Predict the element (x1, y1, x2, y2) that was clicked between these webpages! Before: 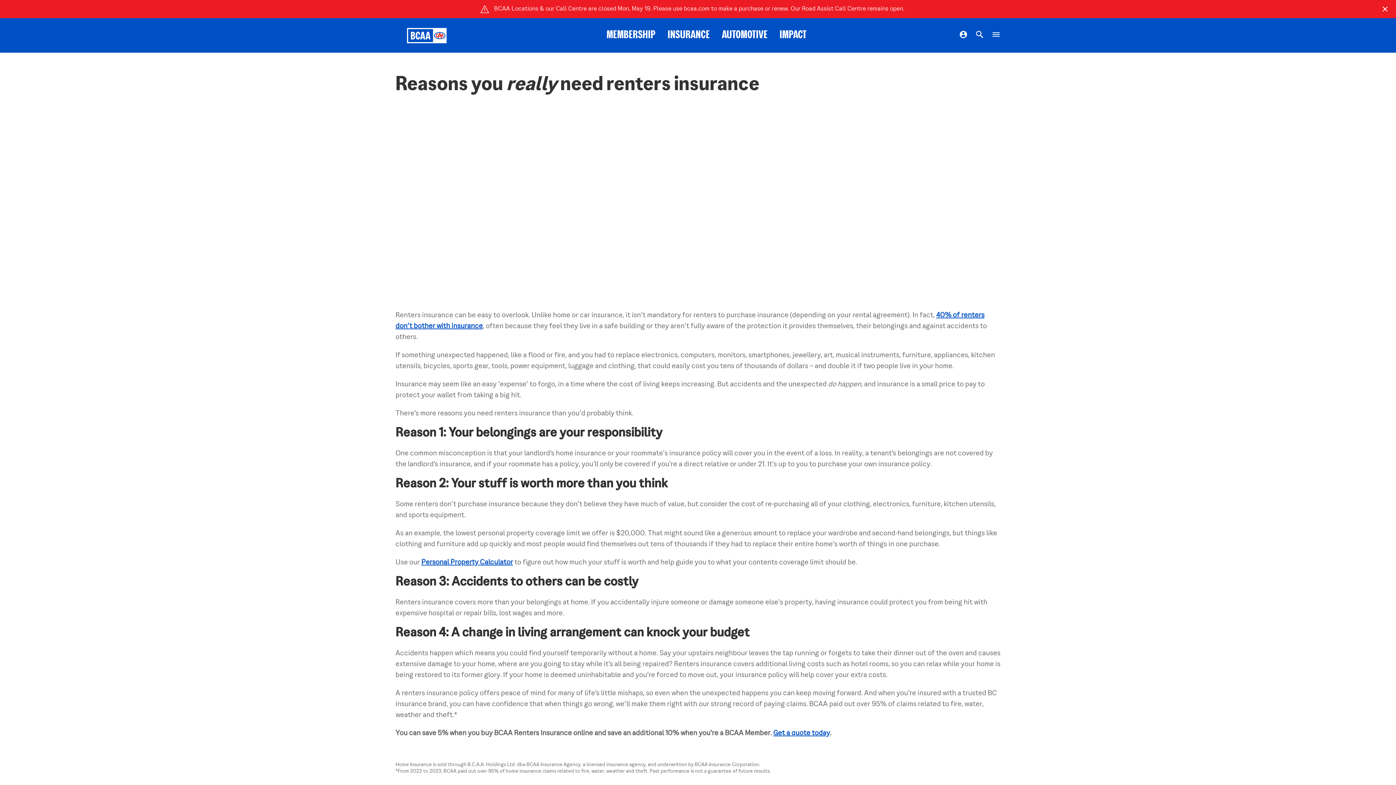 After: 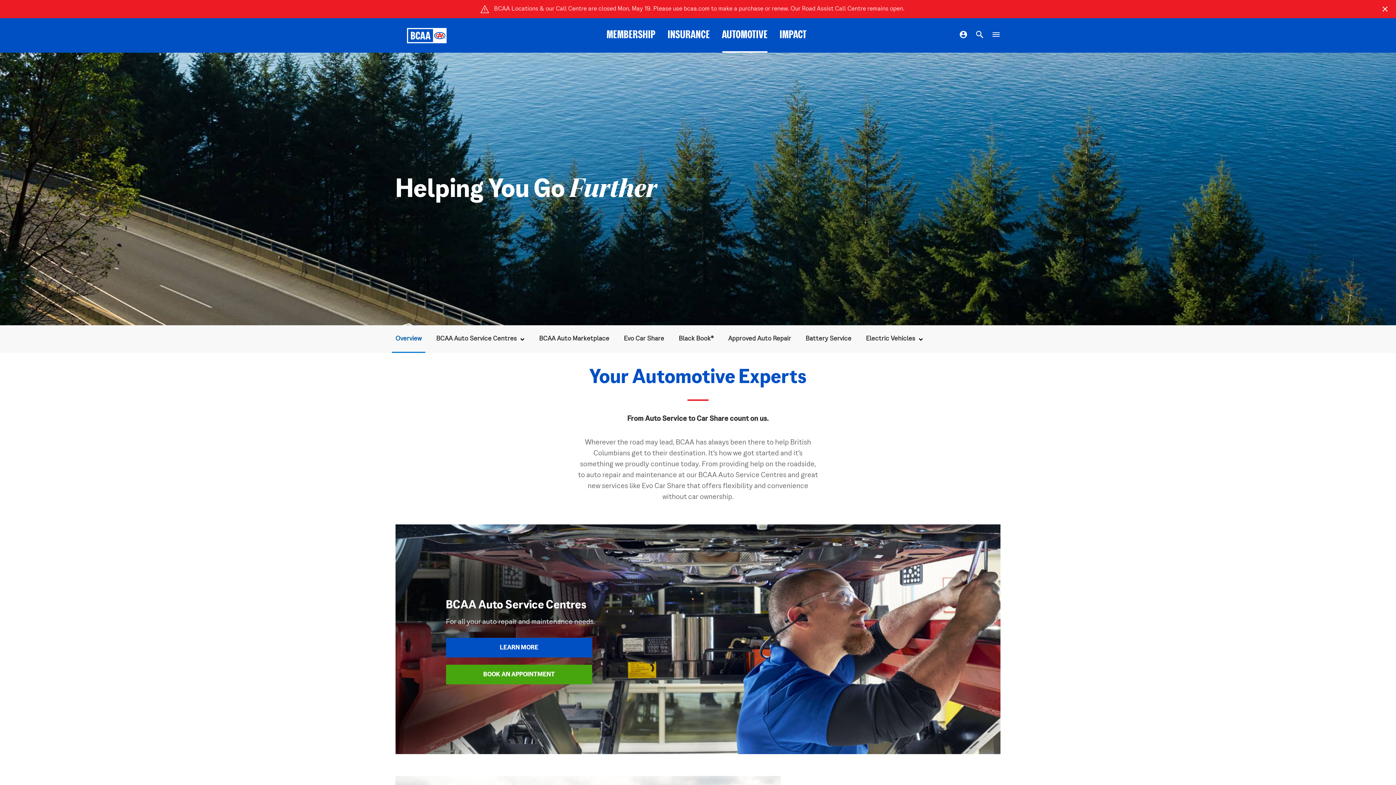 Action: bbox: (722, 20, 767, 50) label: AUTOMOTIVE